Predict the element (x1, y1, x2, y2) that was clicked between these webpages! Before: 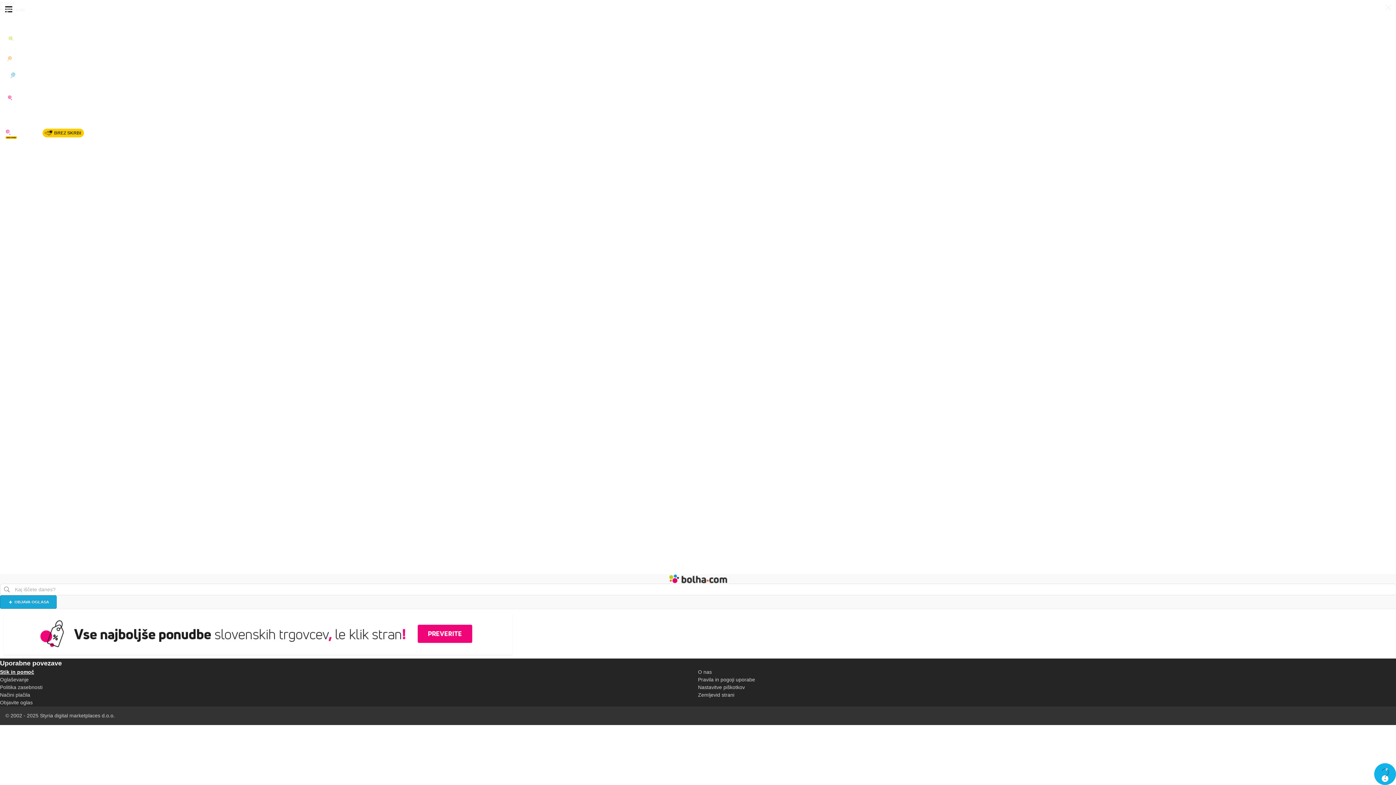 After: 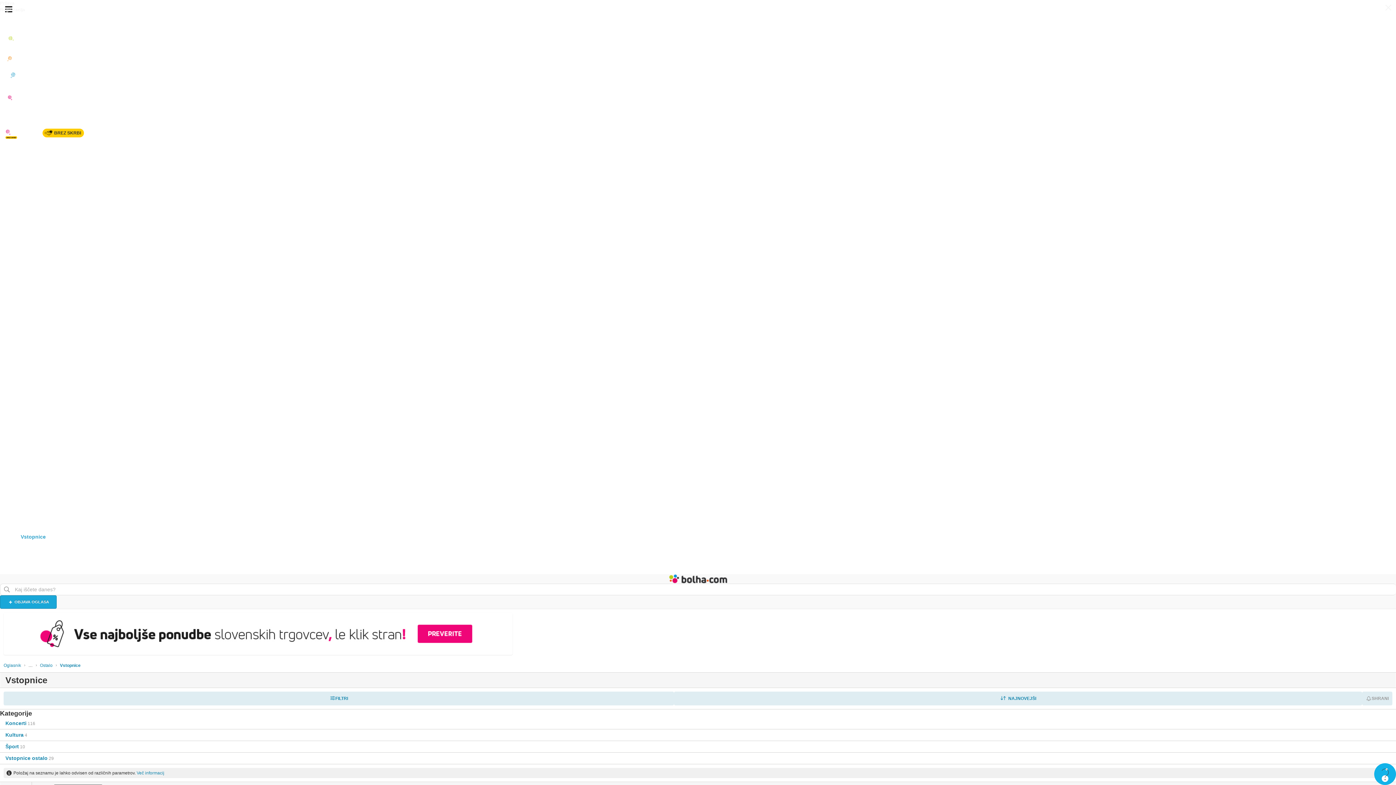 Action: bbox: (0, 529, 1396, 544) label: Vstopnice